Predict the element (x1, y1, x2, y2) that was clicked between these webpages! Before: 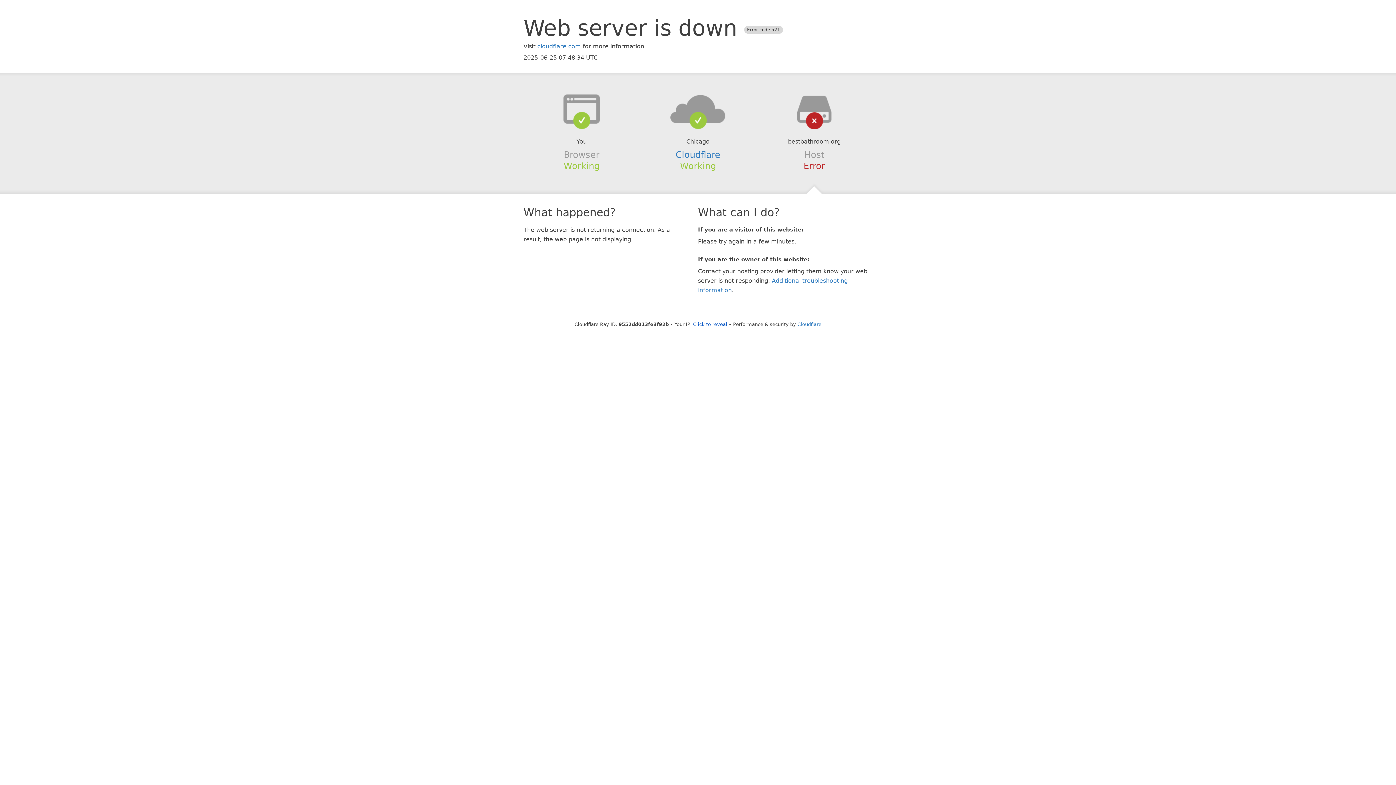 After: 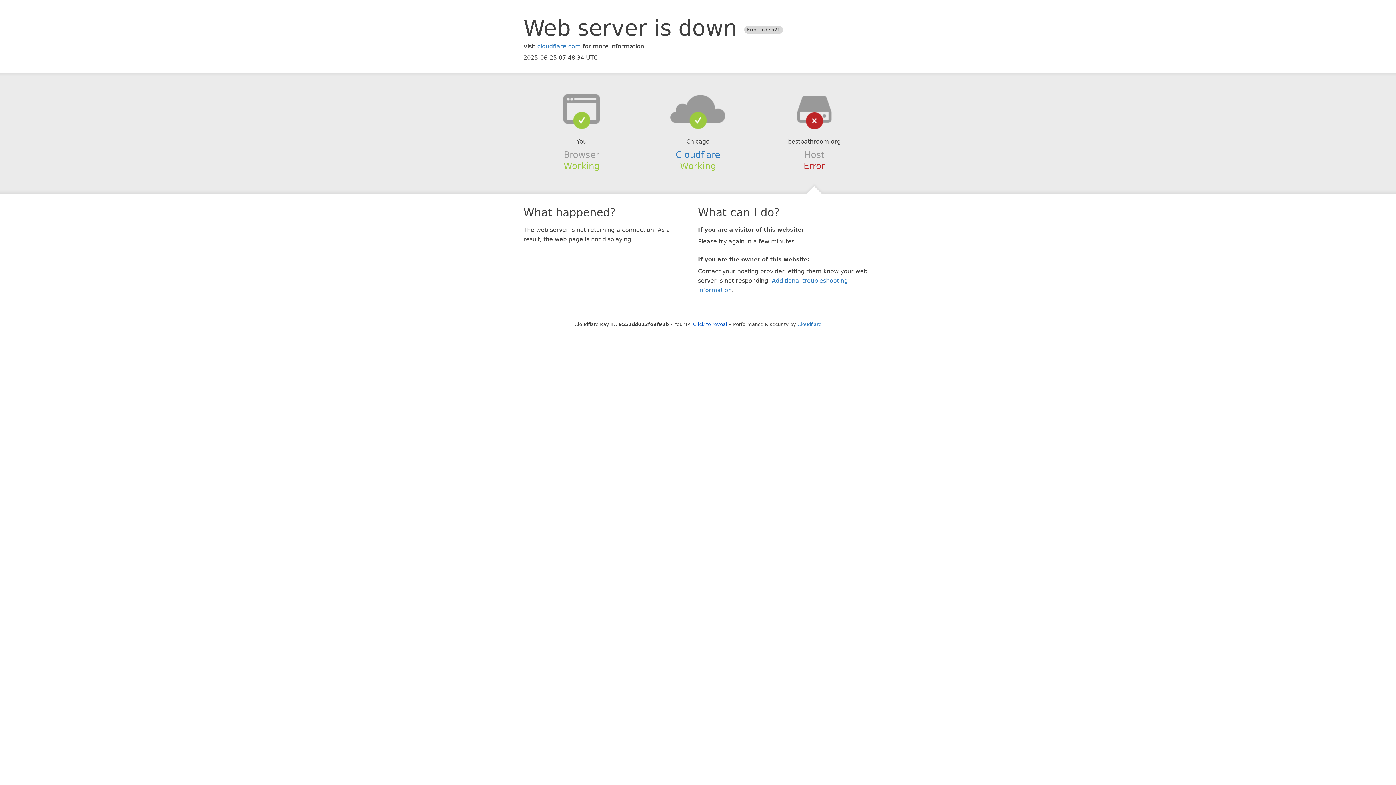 Action: bbox: (639, 94, 756, 123)